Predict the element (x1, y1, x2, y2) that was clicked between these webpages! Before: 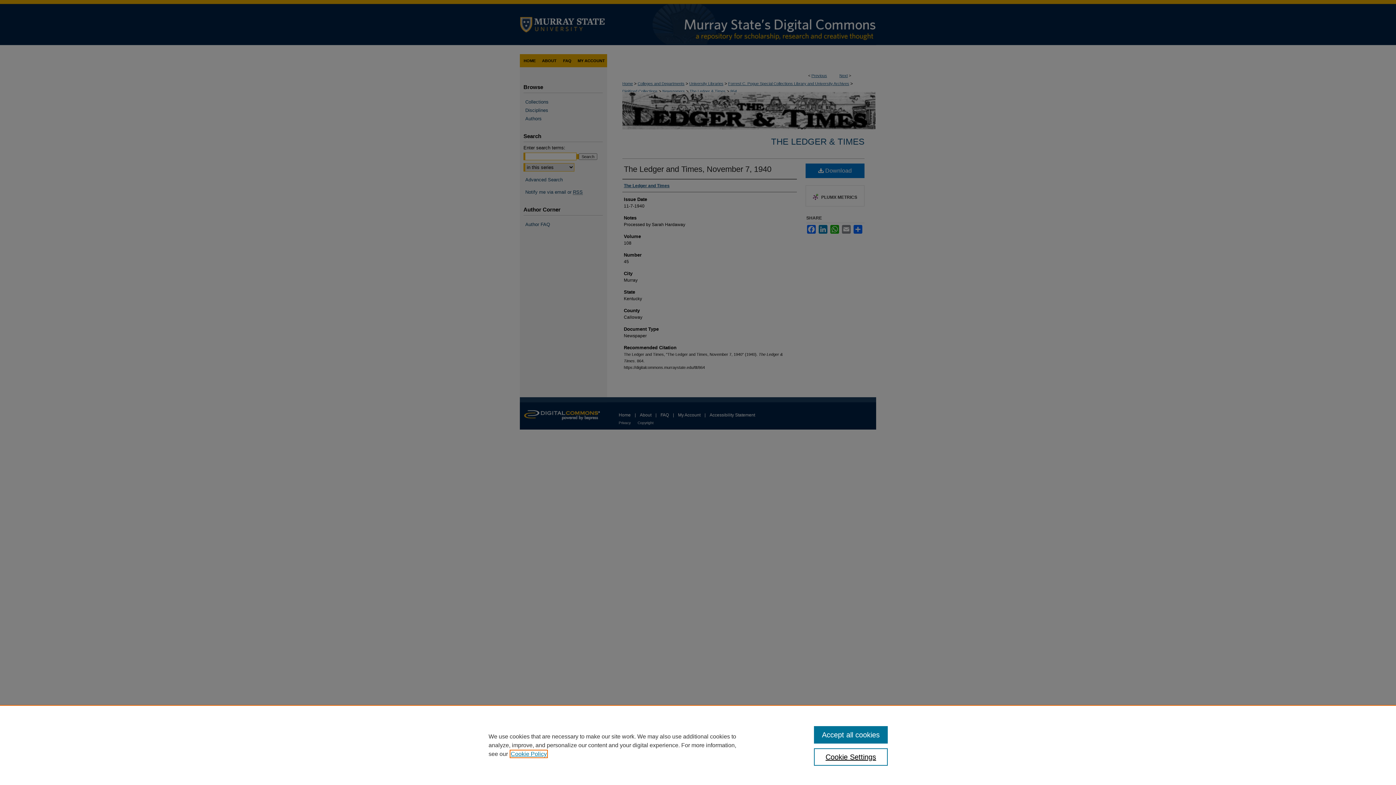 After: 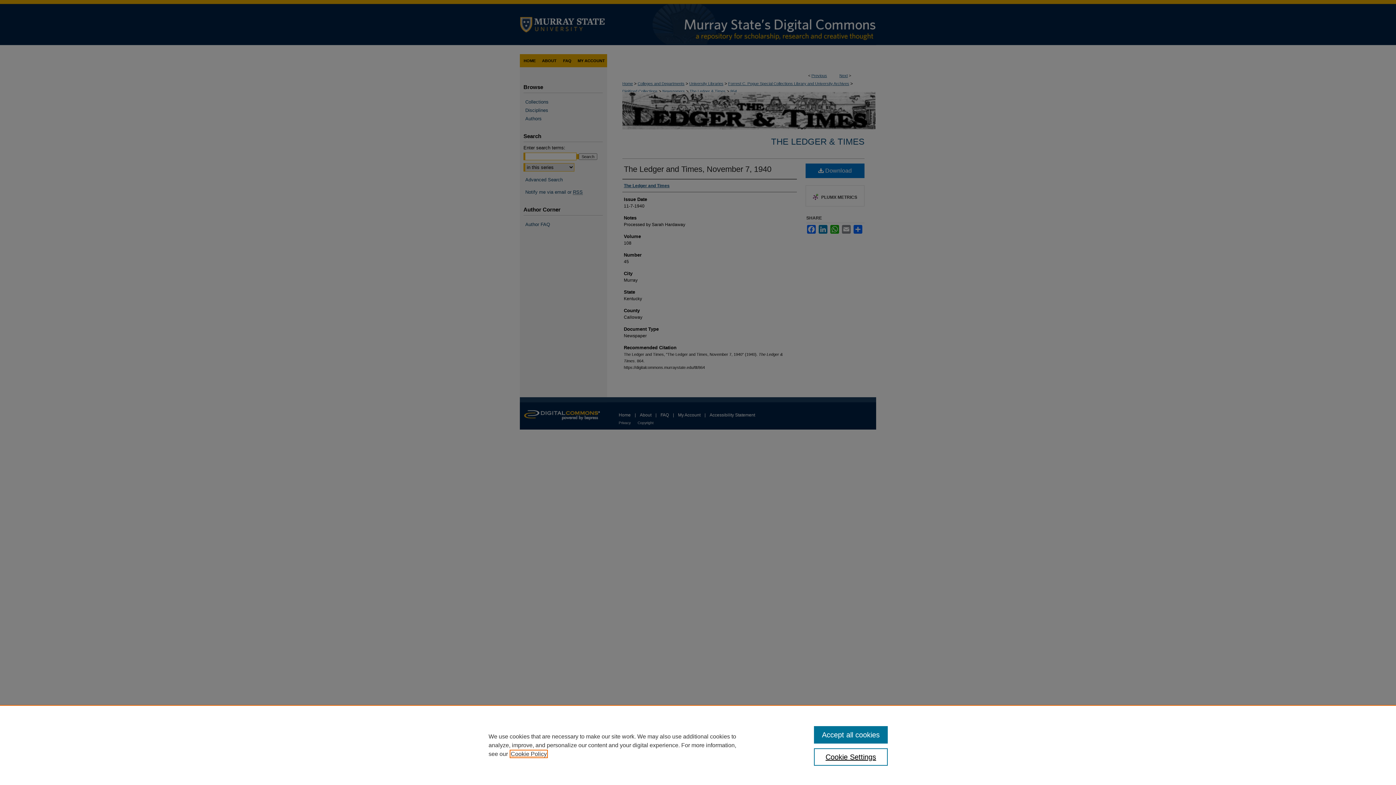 Action: bbox: (510, 751, 546, 757) label: , opens in a new tab